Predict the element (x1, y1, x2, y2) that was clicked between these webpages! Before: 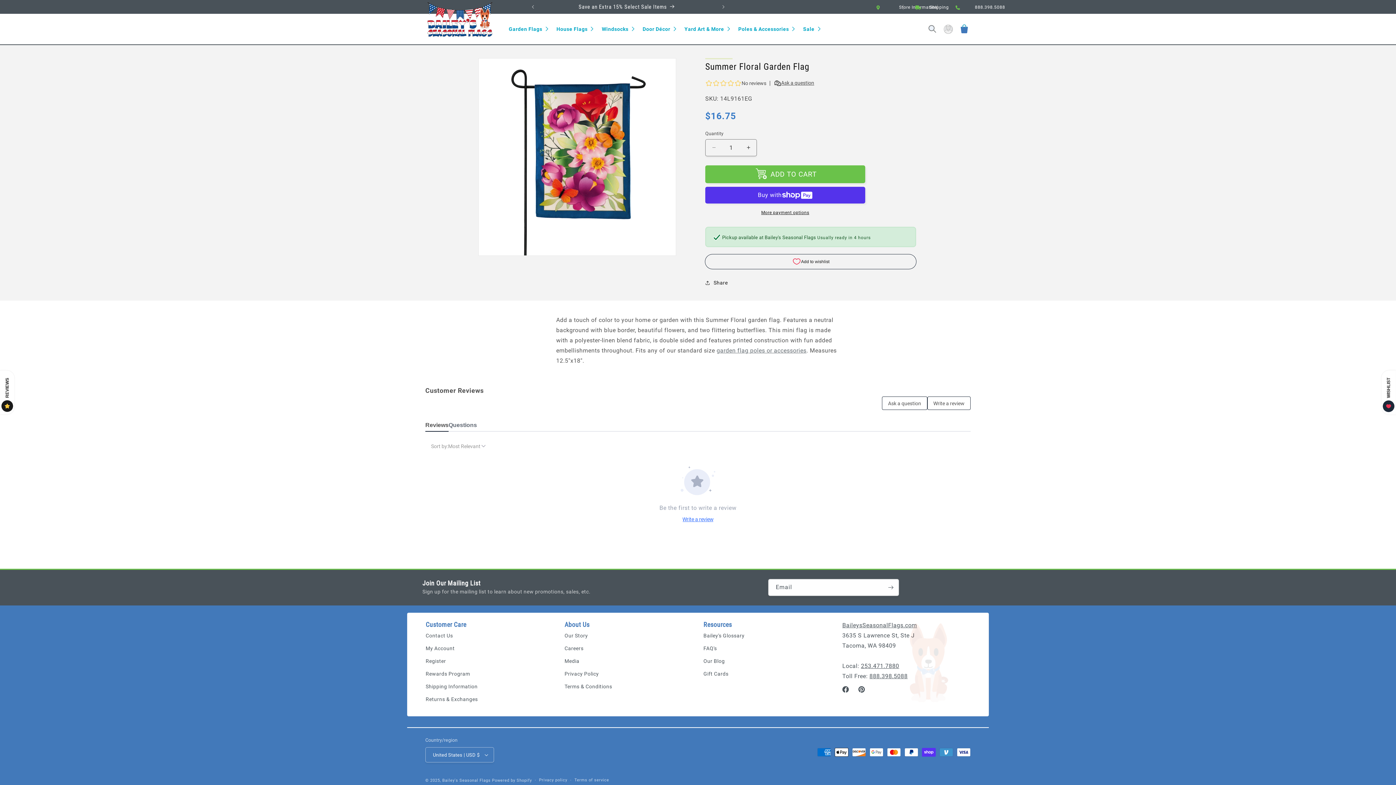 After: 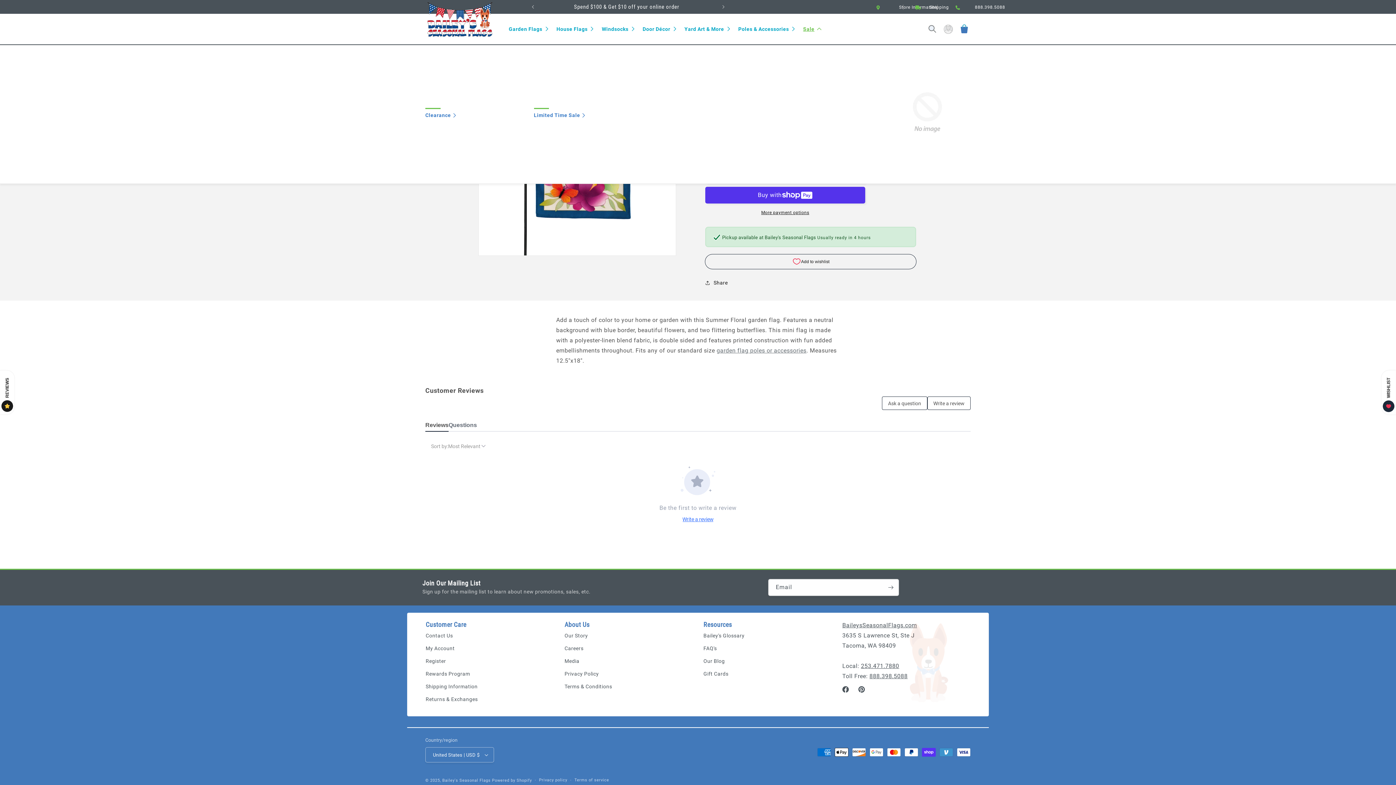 Action: bbox: (798, 21, 824, 36) label: Sale